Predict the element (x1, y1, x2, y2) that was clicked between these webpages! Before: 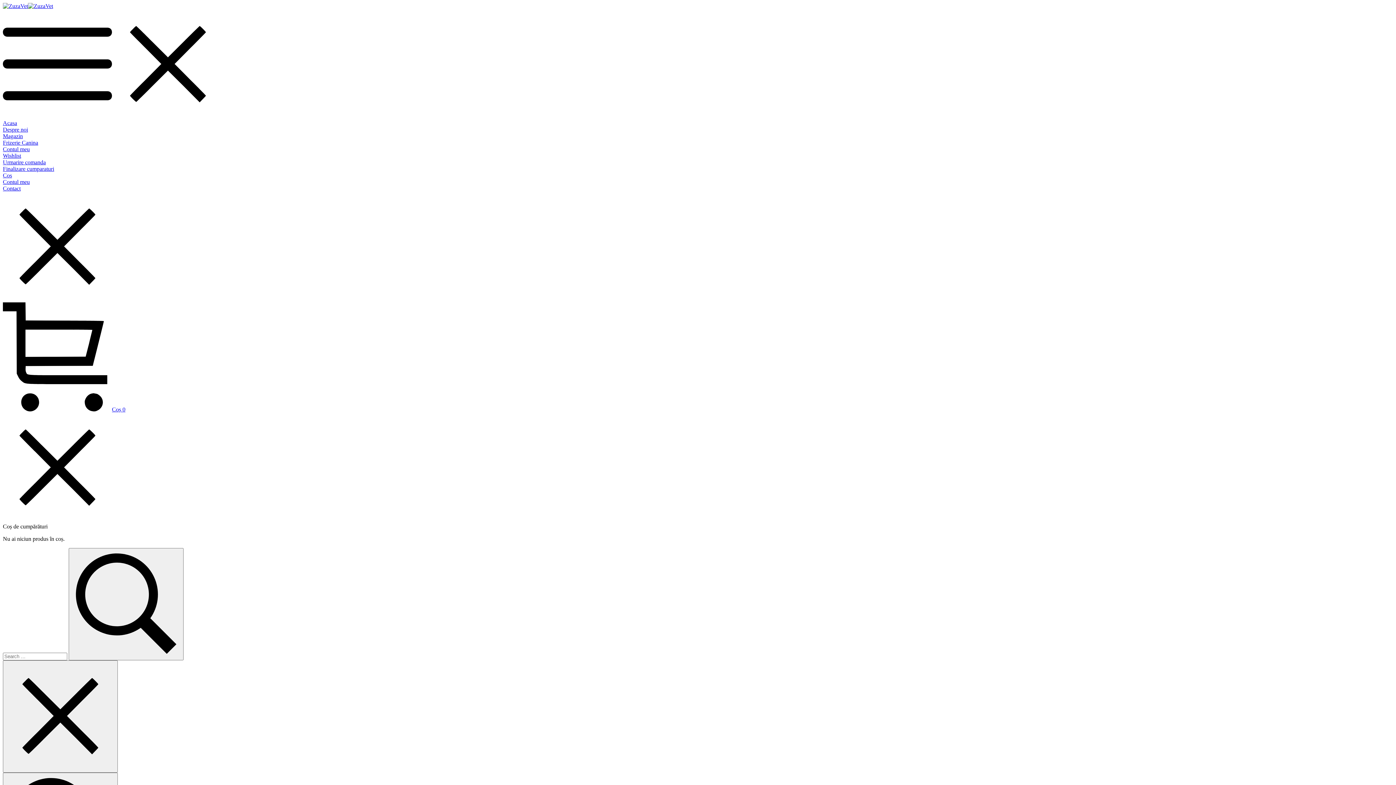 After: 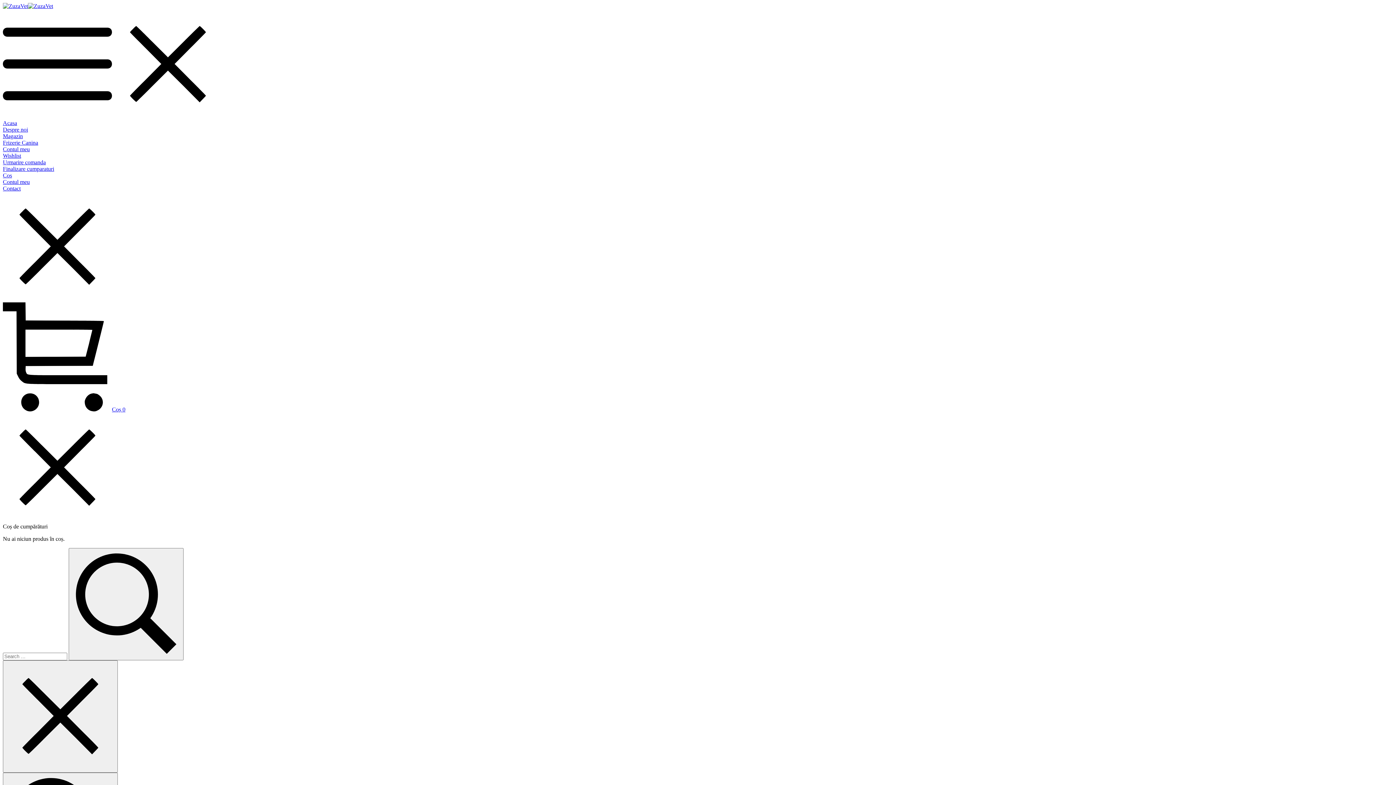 Action: bbox: (2, 139, 38, 145) label: Frizerie Canina